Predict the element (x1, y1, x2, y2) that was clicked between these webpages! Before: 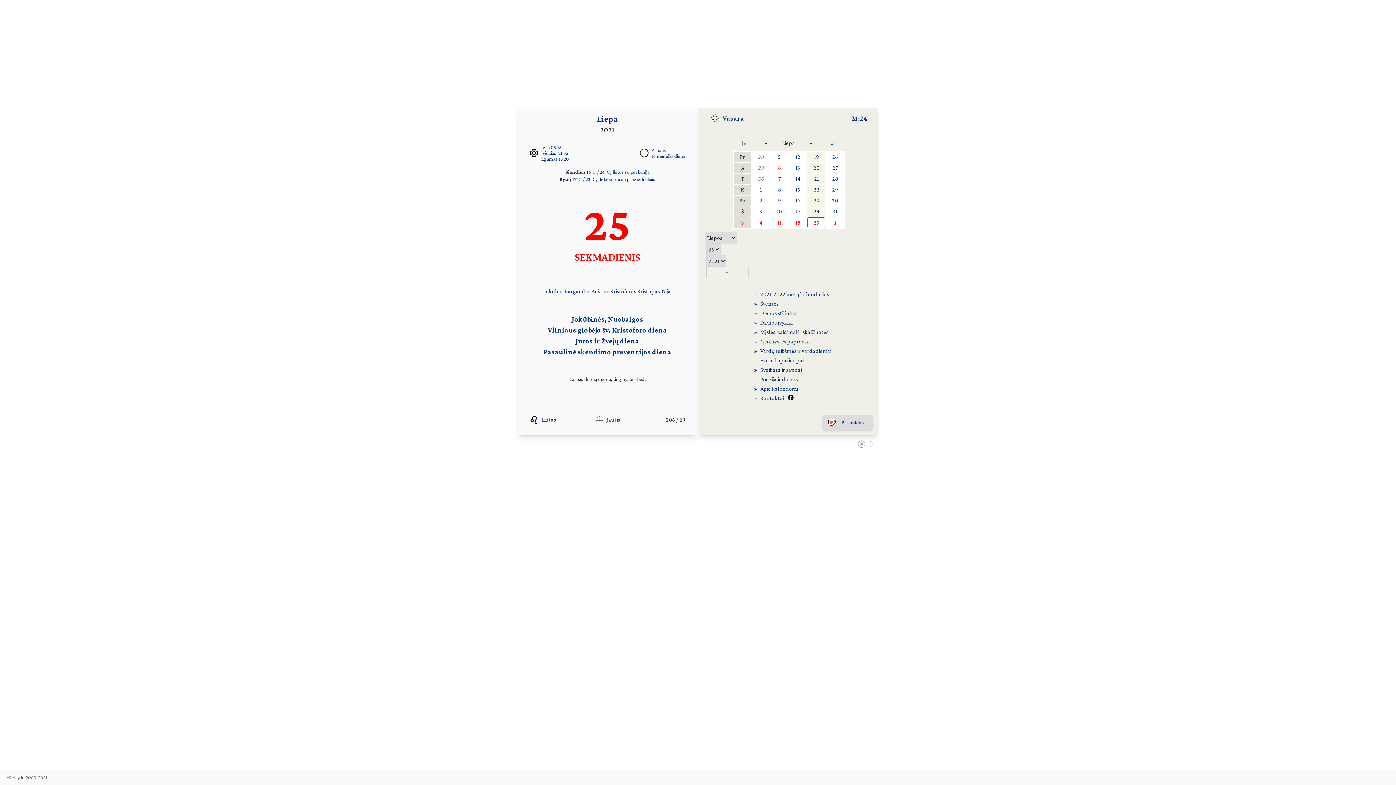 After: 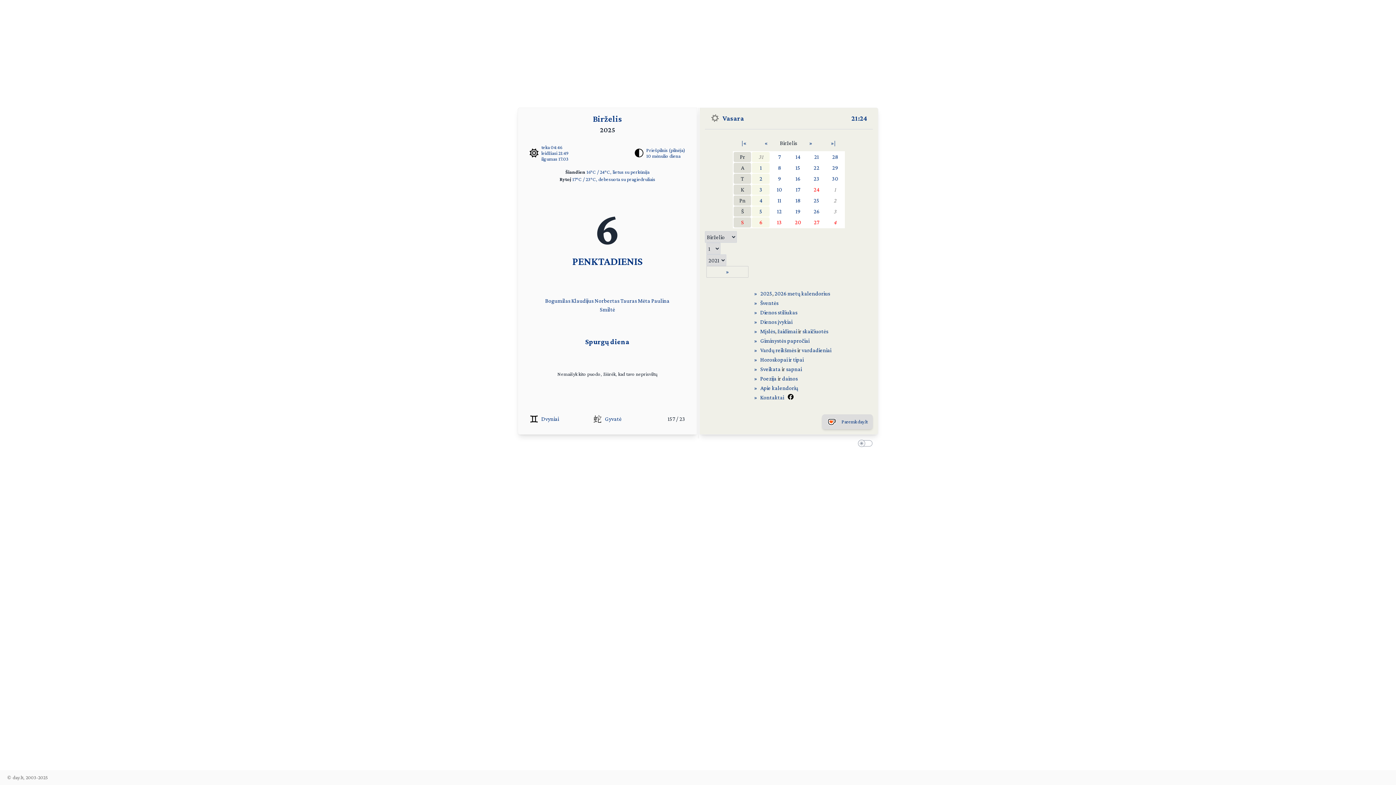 Action: label: « bbox: (755, 138, 777, 148)